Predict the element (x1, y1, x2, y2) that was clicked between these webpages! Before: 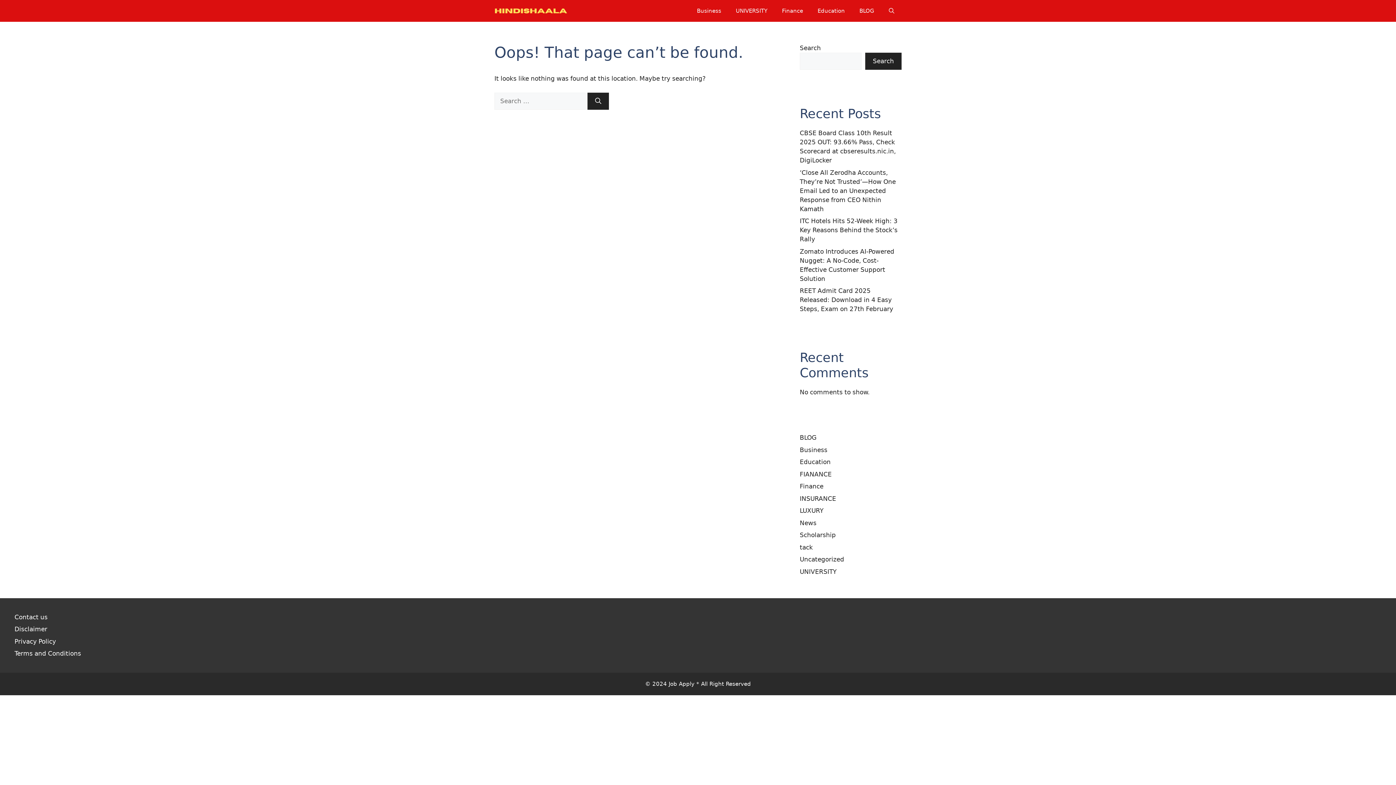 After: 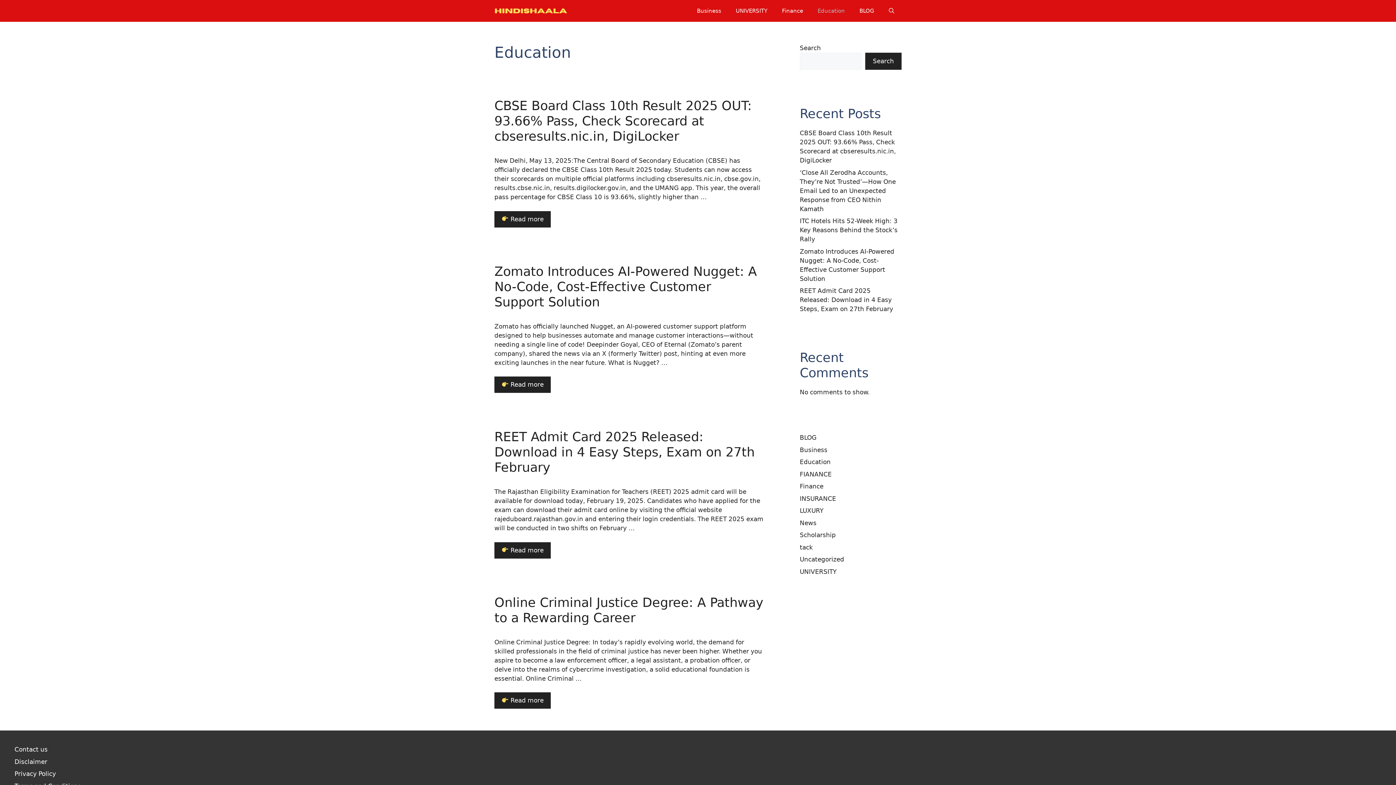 Action: label: Education bbox: (800, 458, 830, 465)